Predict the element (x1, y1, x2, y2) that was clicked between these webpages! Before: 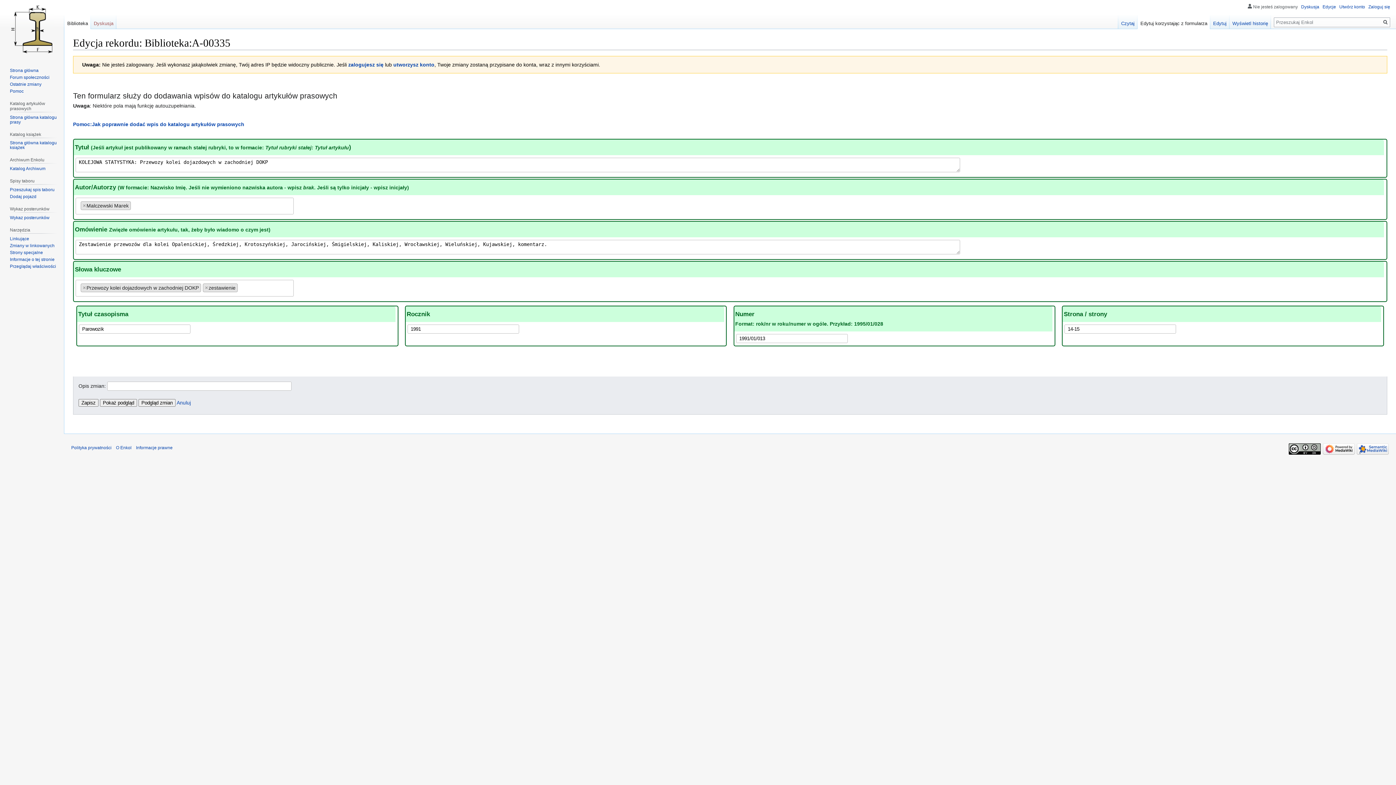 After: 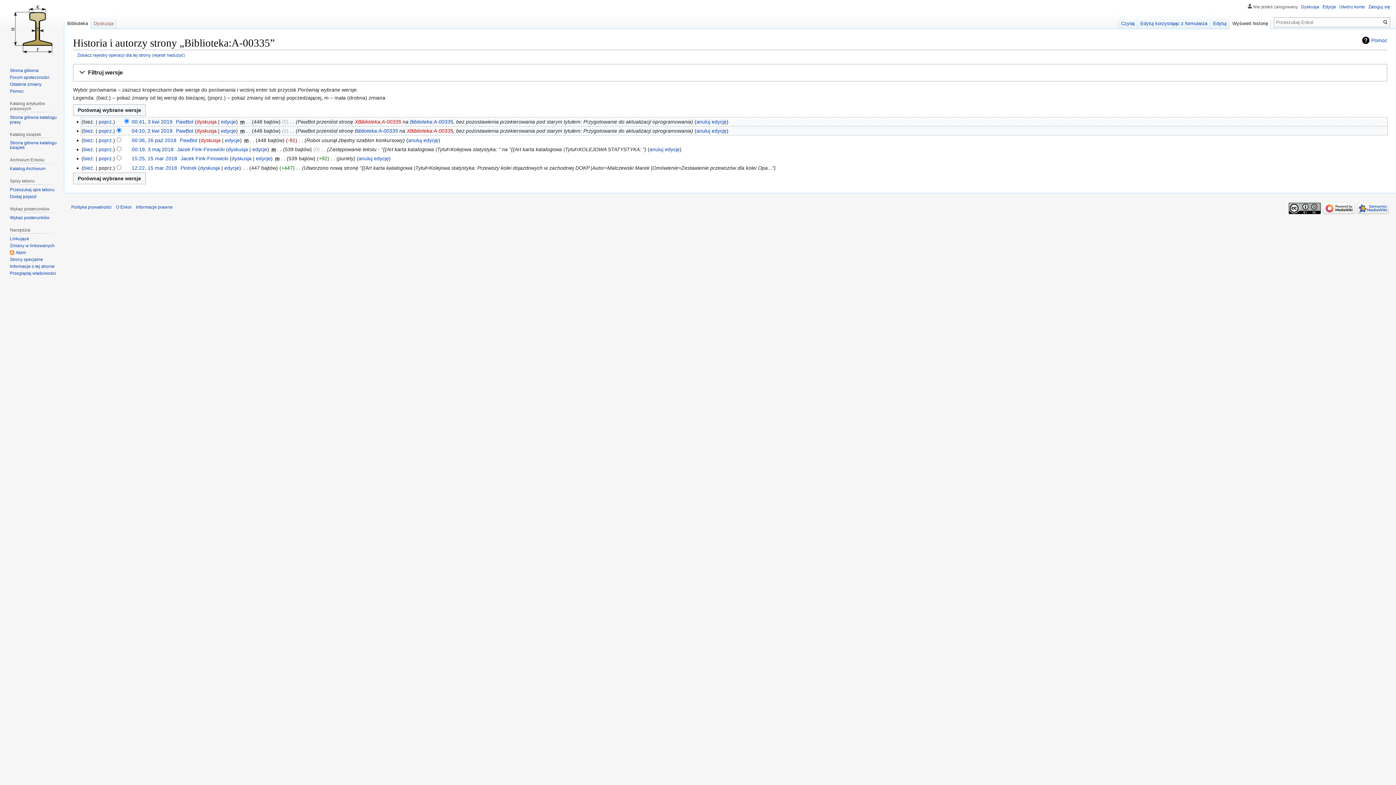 Action: label: Wyświetl historię bbox: (1229, 14, 1271, 29)